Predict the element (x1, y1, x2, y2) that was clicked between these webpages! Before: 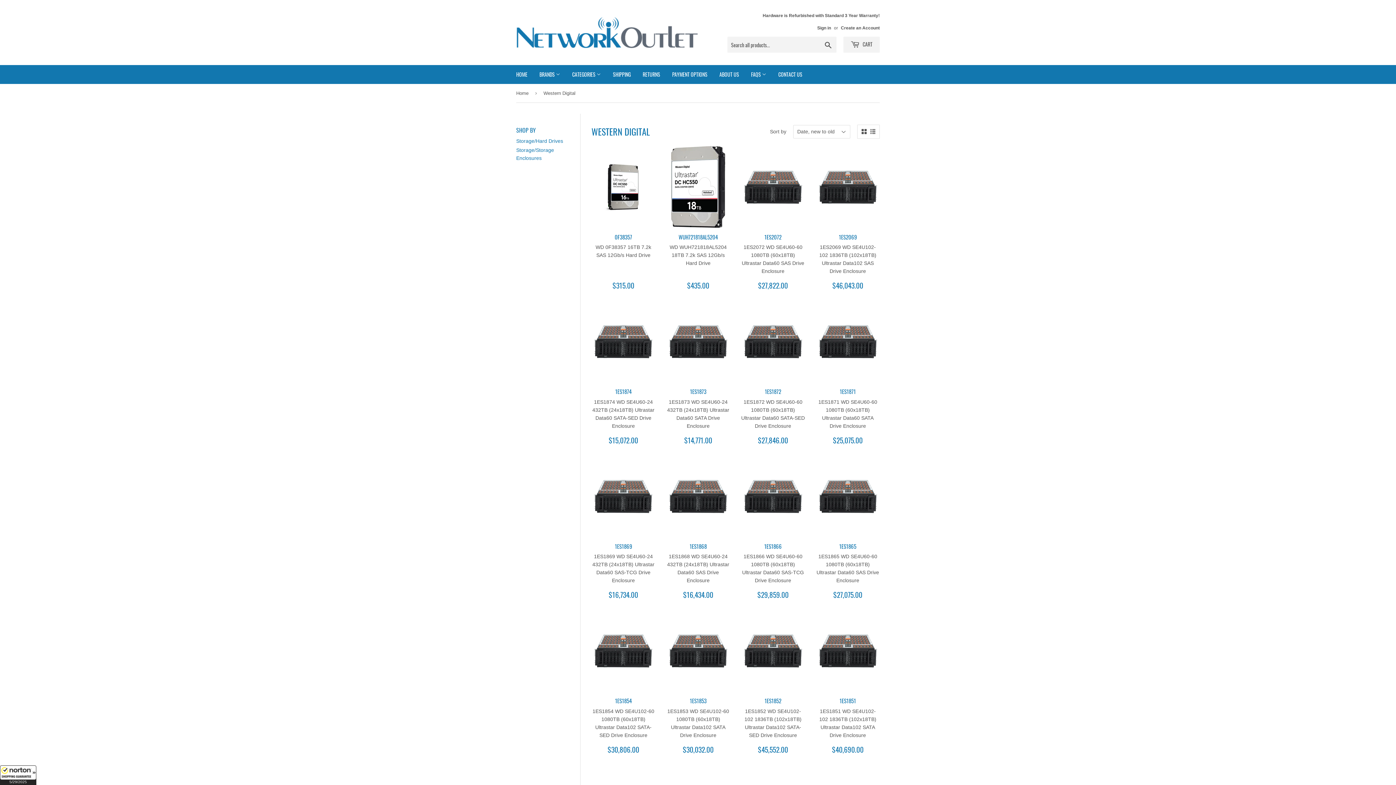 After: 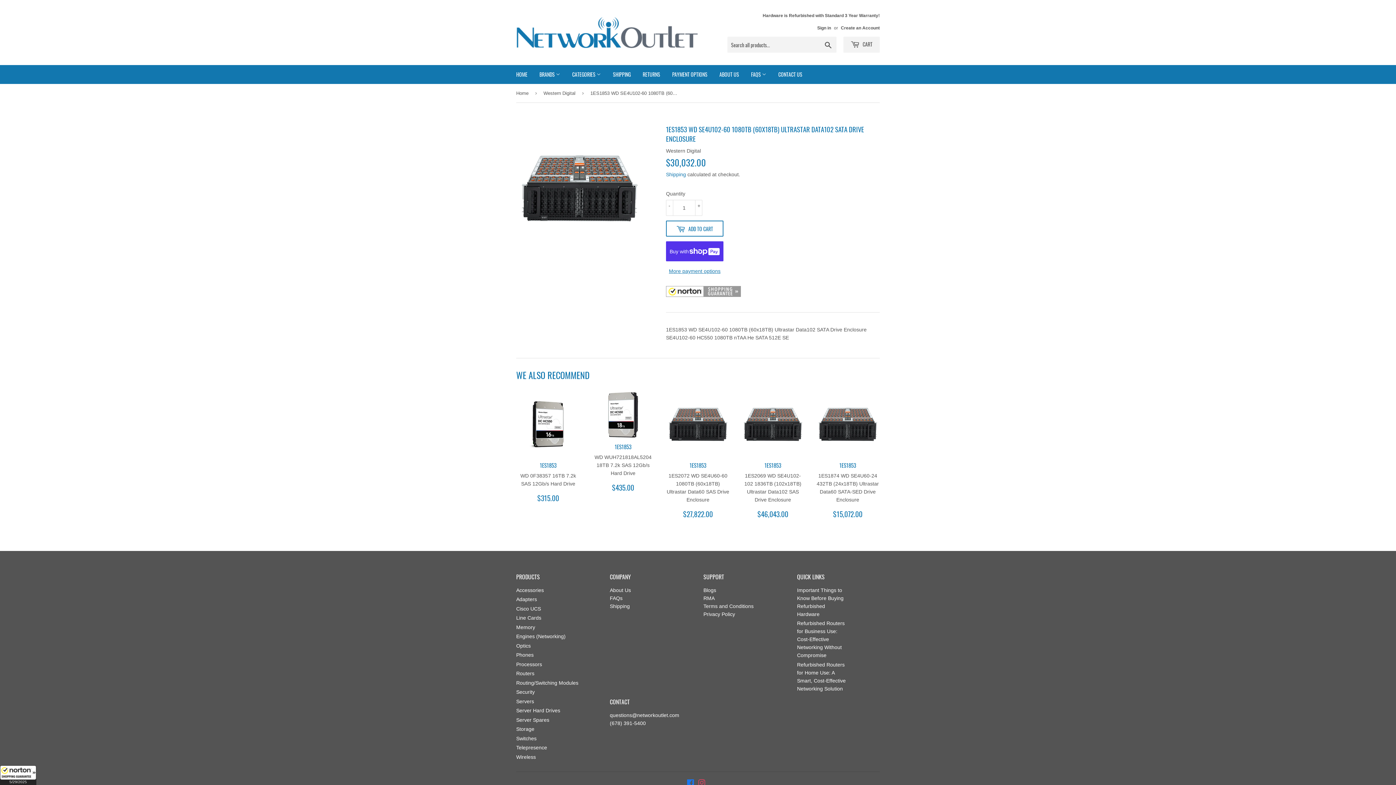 Action: label: 1ES1853

1ES1853 WD SE4U102-60 1080TB (60x18TB) Ultrastar Data102 SATA Drive Enclosure

REGULAR PRICE
$30,032.00
$30,032.00 bbox: (666, 610, 730, 754)